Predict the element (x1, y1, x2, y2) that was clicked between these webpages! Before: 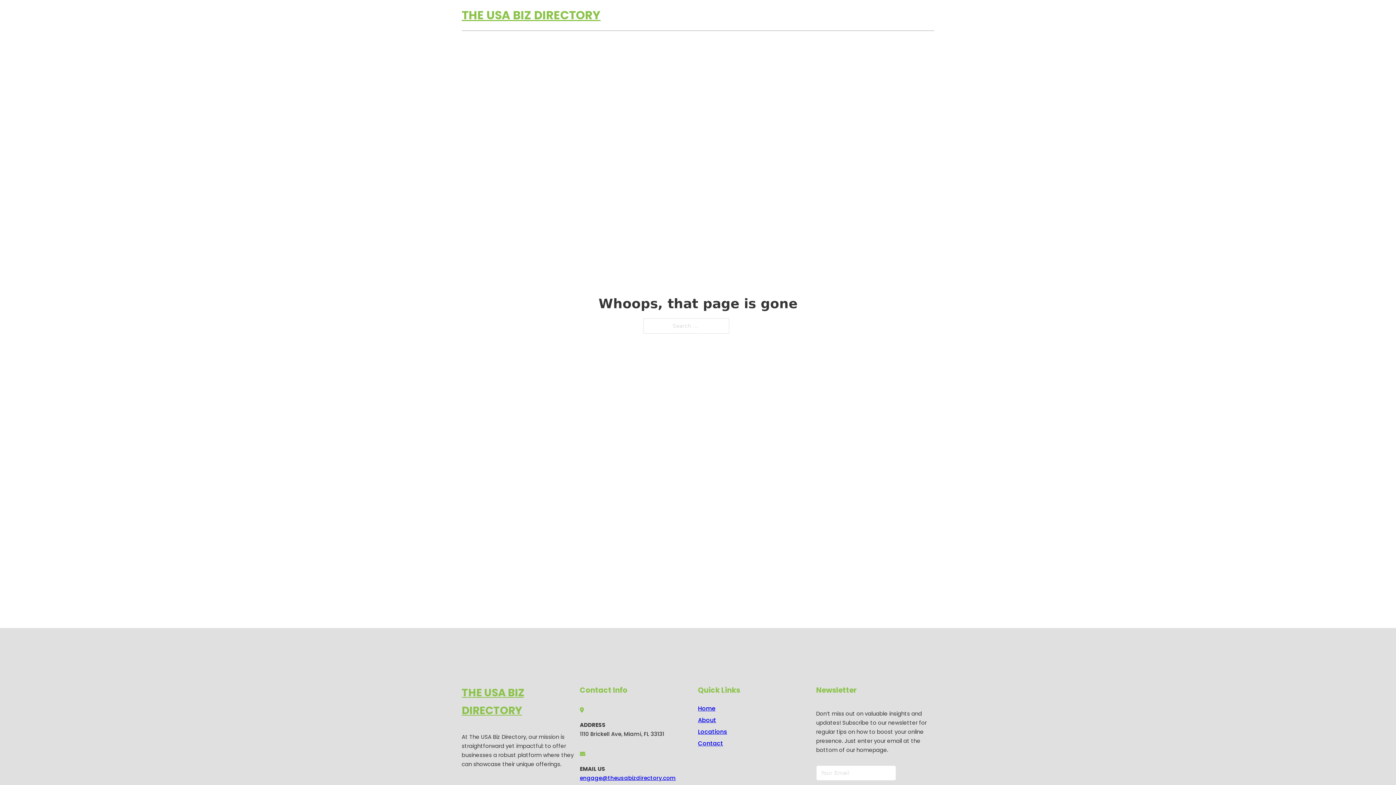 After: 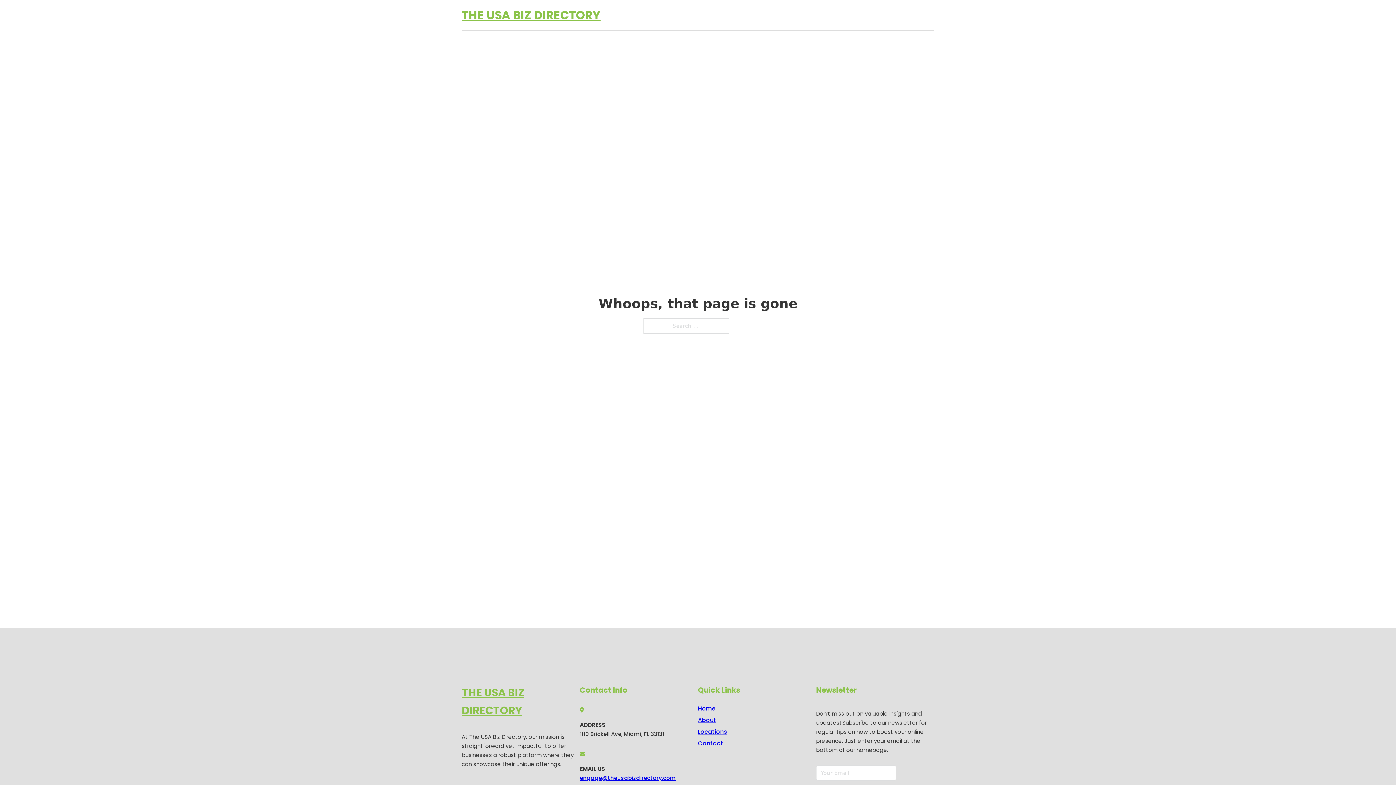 Action: label: engage@theusabizdirectory.com bbox: (580, 774, 676, 782)